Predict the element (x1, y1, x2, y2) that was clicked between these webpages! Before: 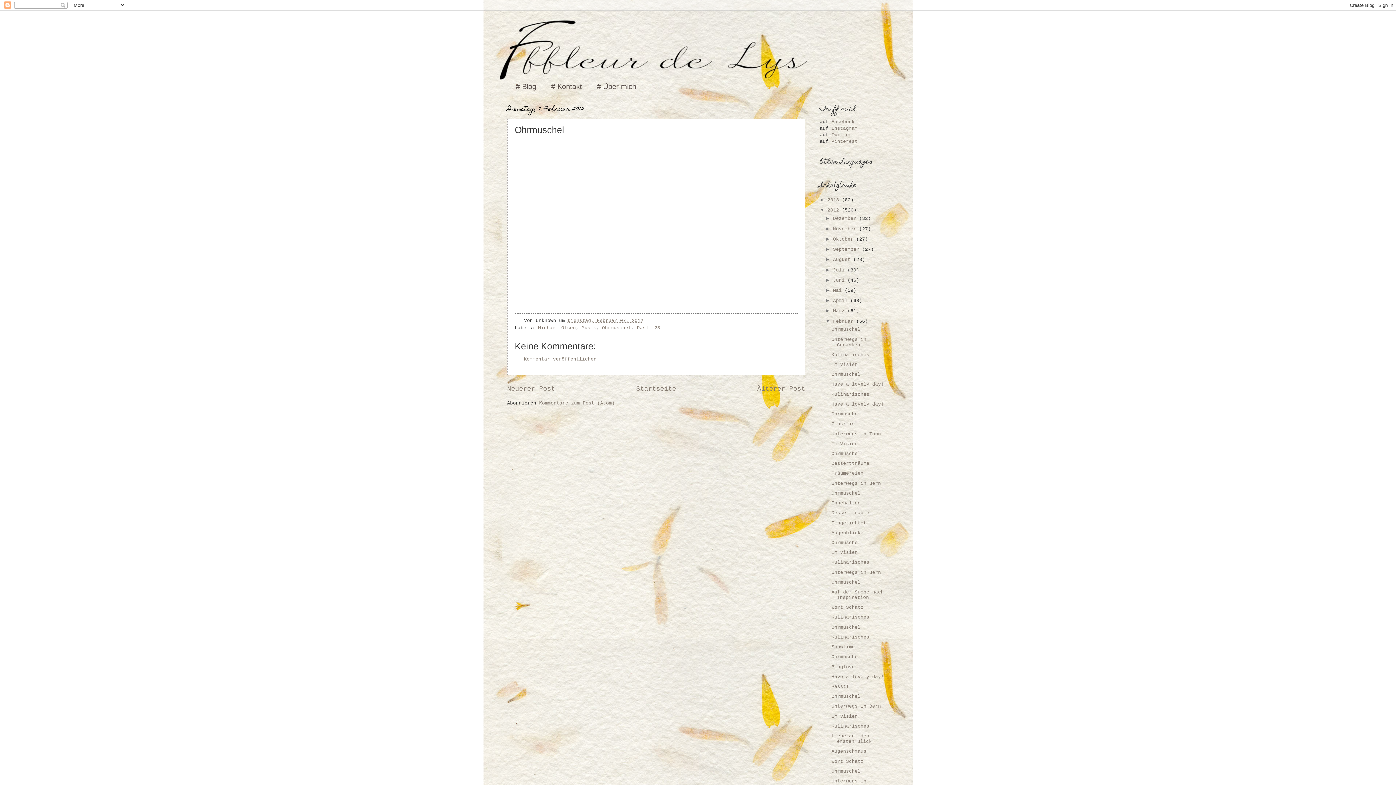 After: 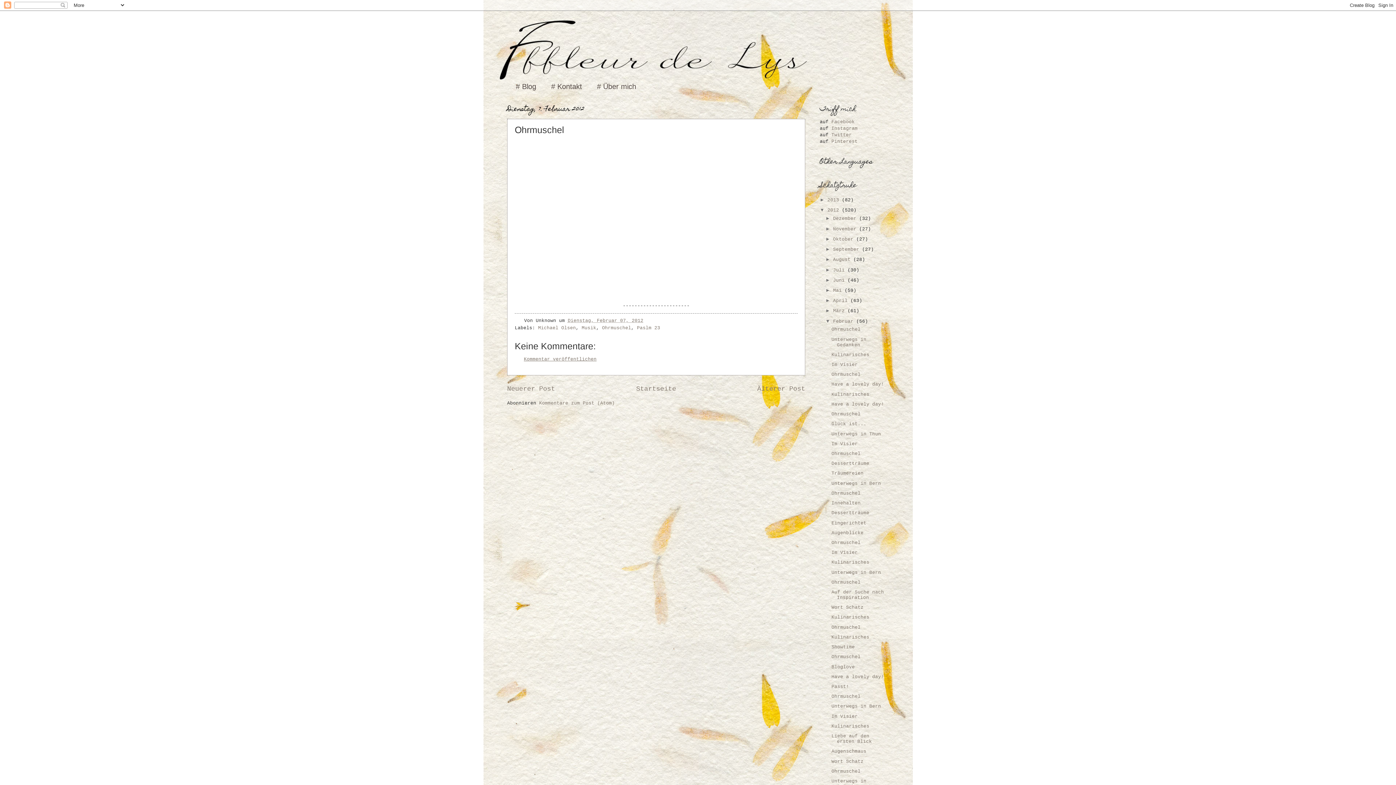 Action: bbox: (524, 356, 596, 362) label: Kommentar veröffentlichen